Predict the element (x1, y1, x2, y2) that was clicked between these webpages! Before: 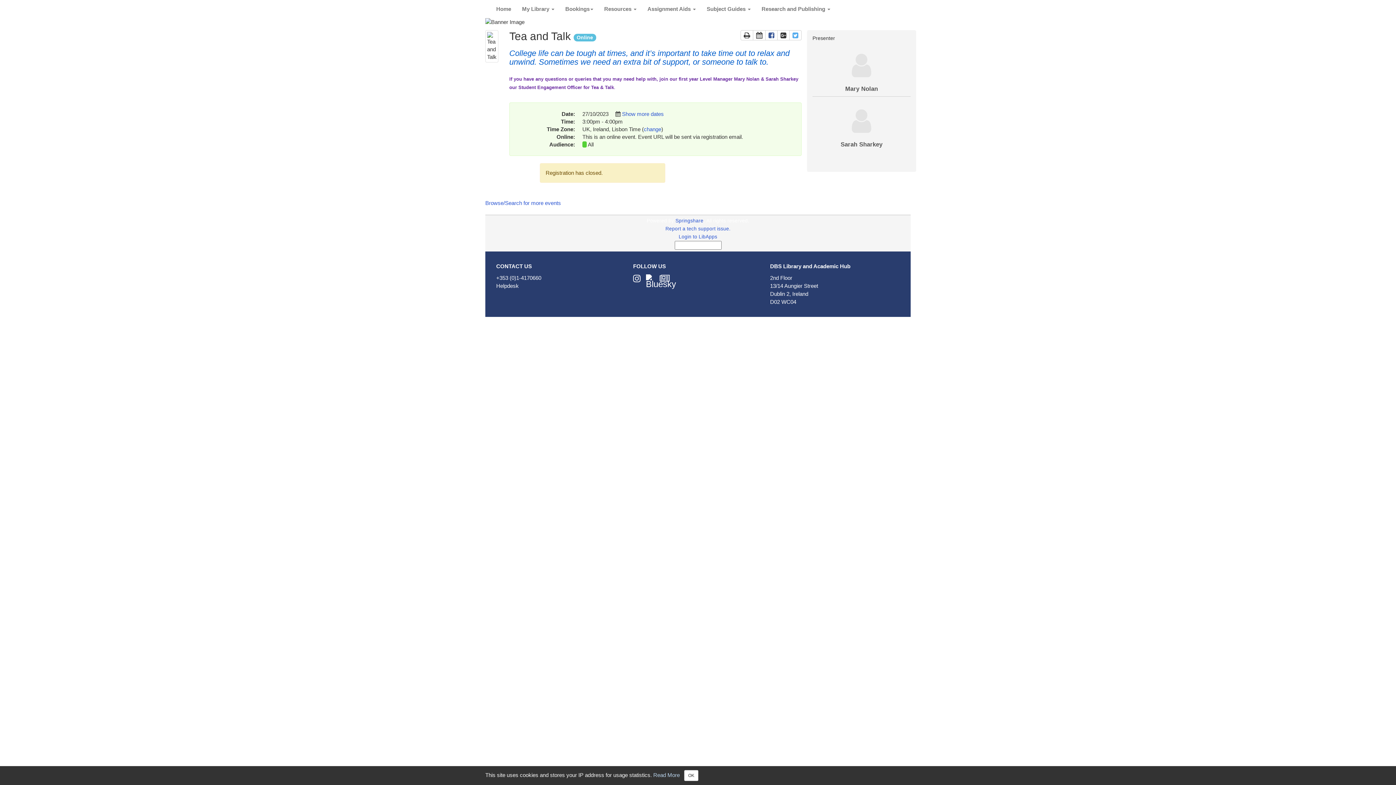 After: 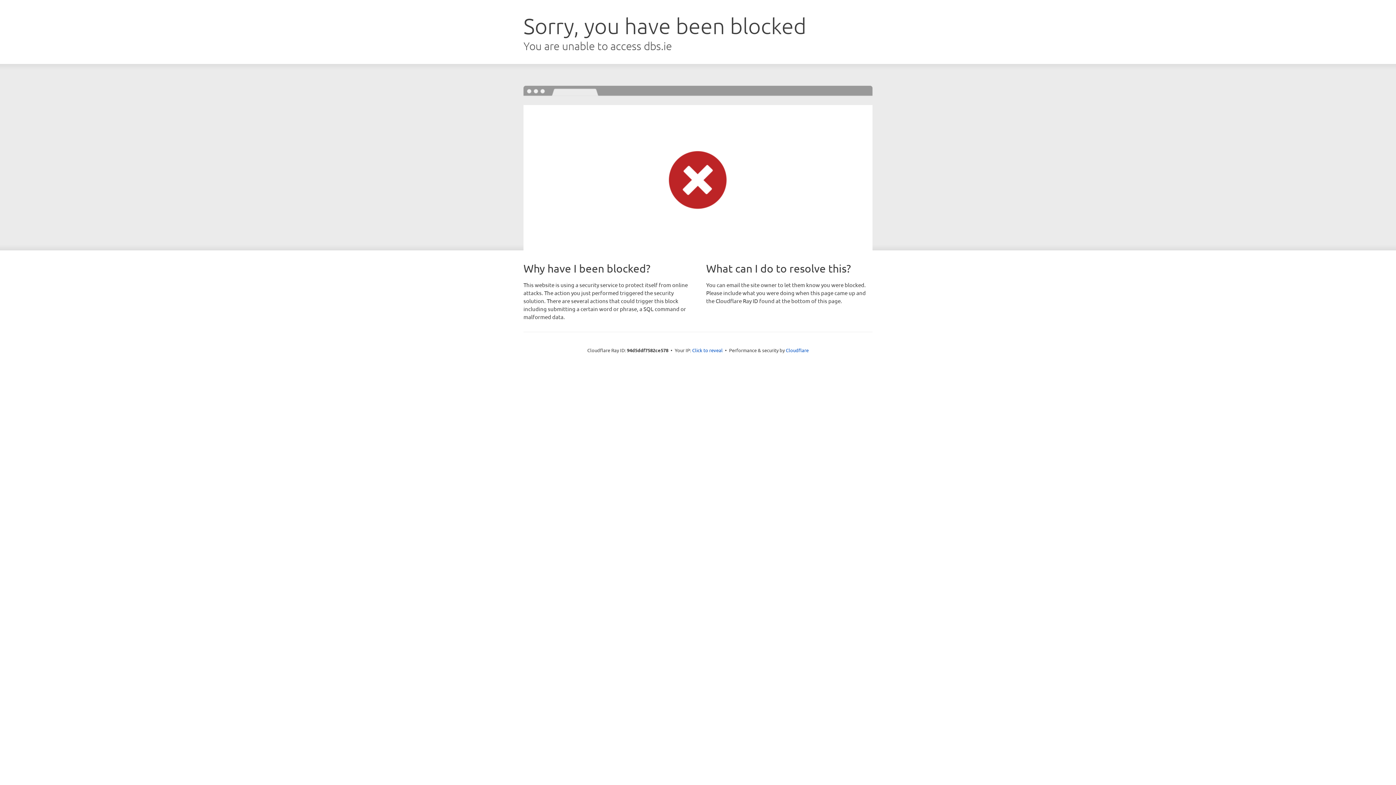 Action: label: Home bbox: (490, 0, 516, 18)